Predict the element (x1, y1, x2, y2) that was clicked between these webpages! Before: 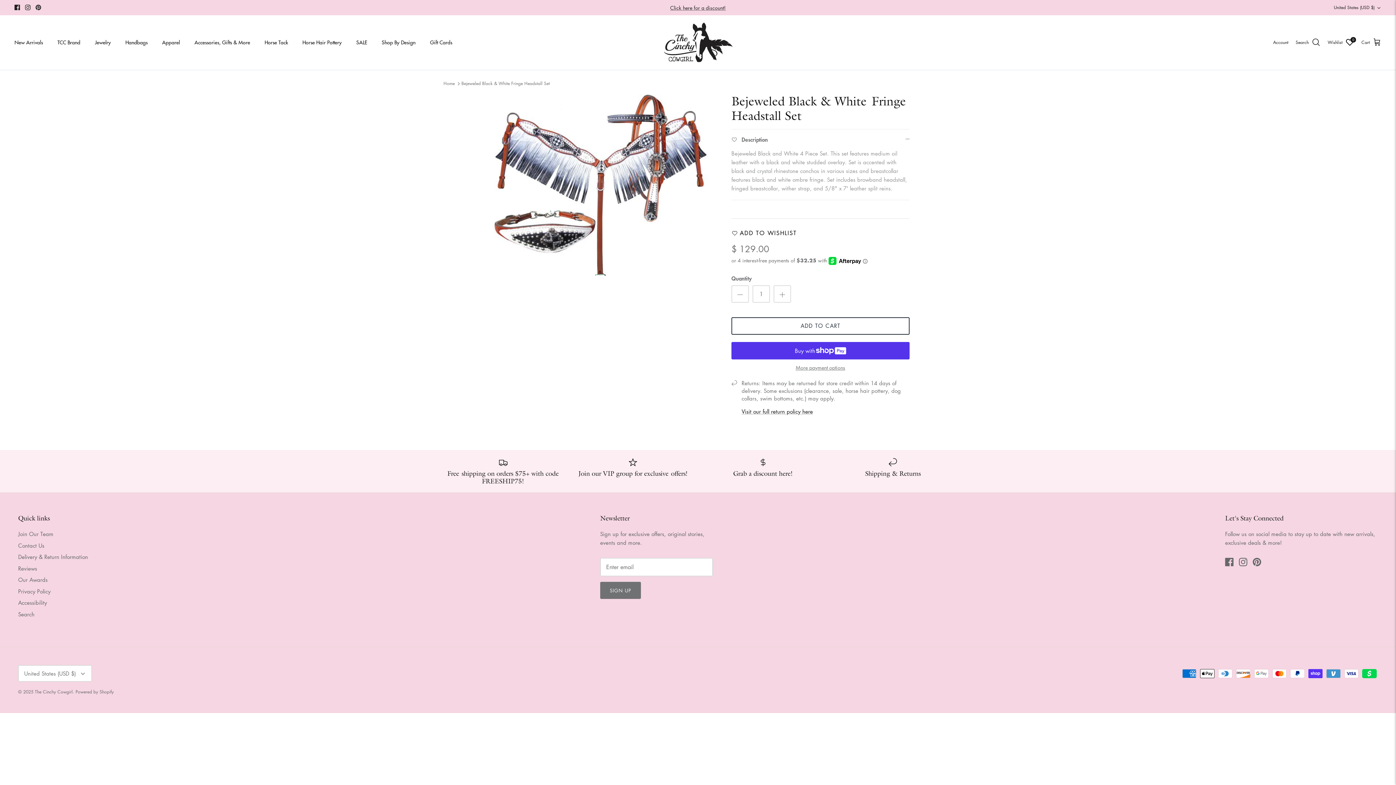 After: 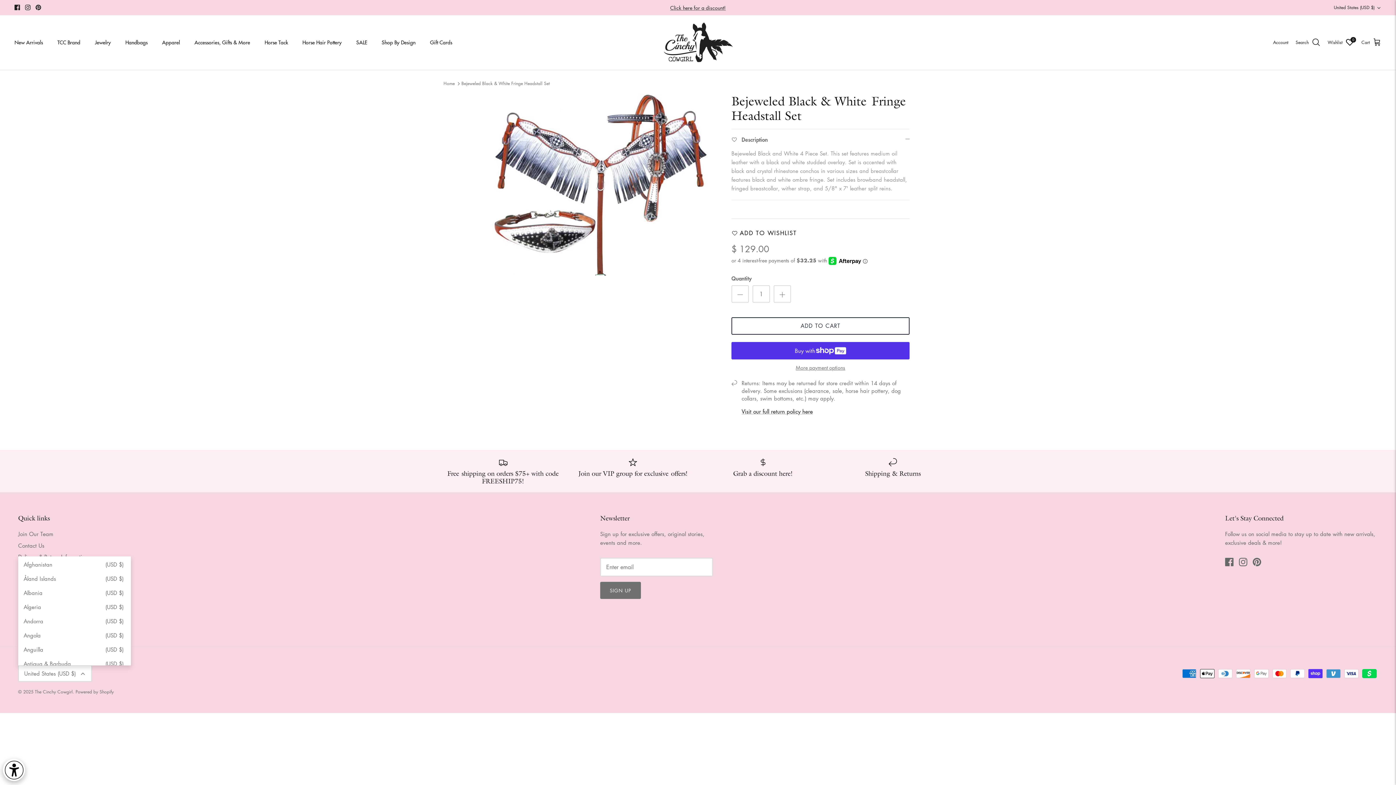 Action: bbox: (18, 665, 92, 682) label: United States (USD $)